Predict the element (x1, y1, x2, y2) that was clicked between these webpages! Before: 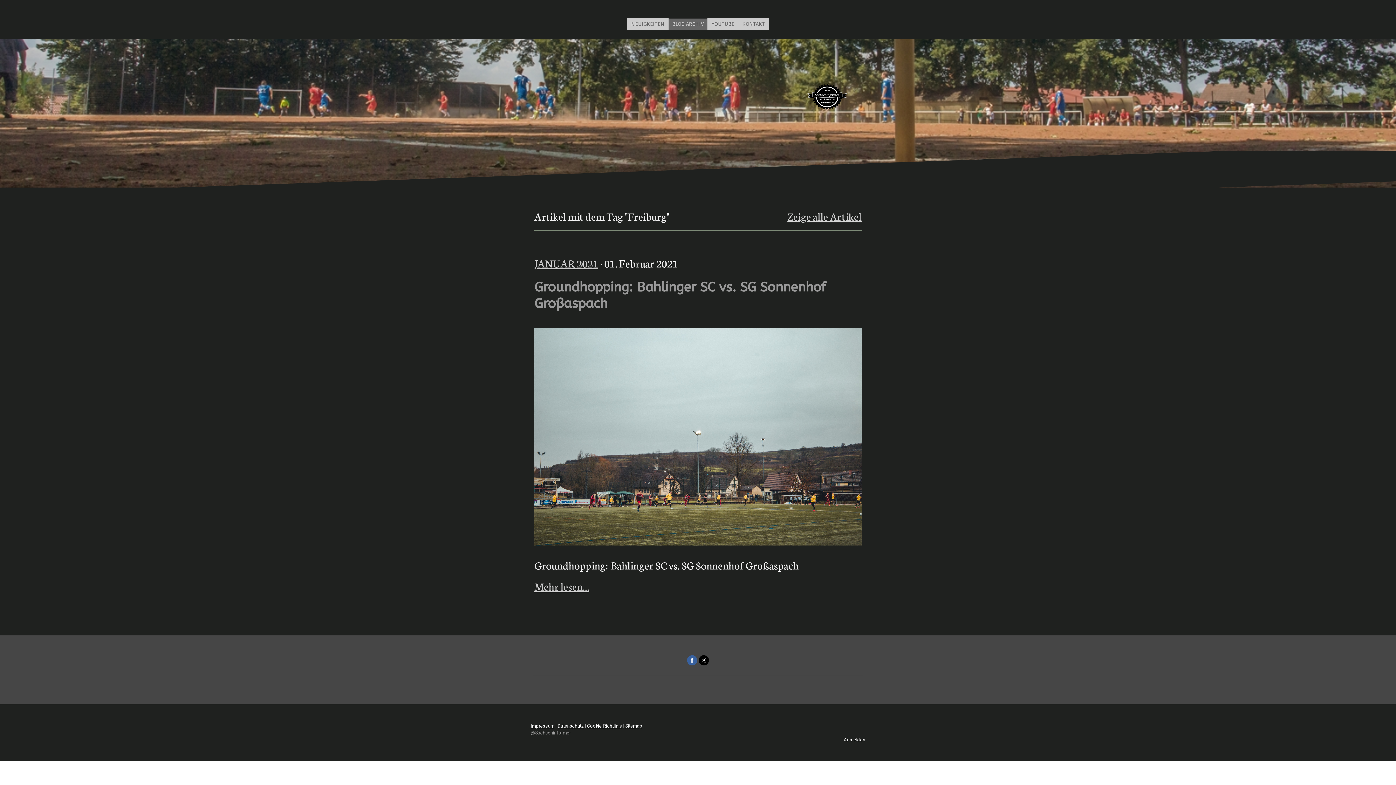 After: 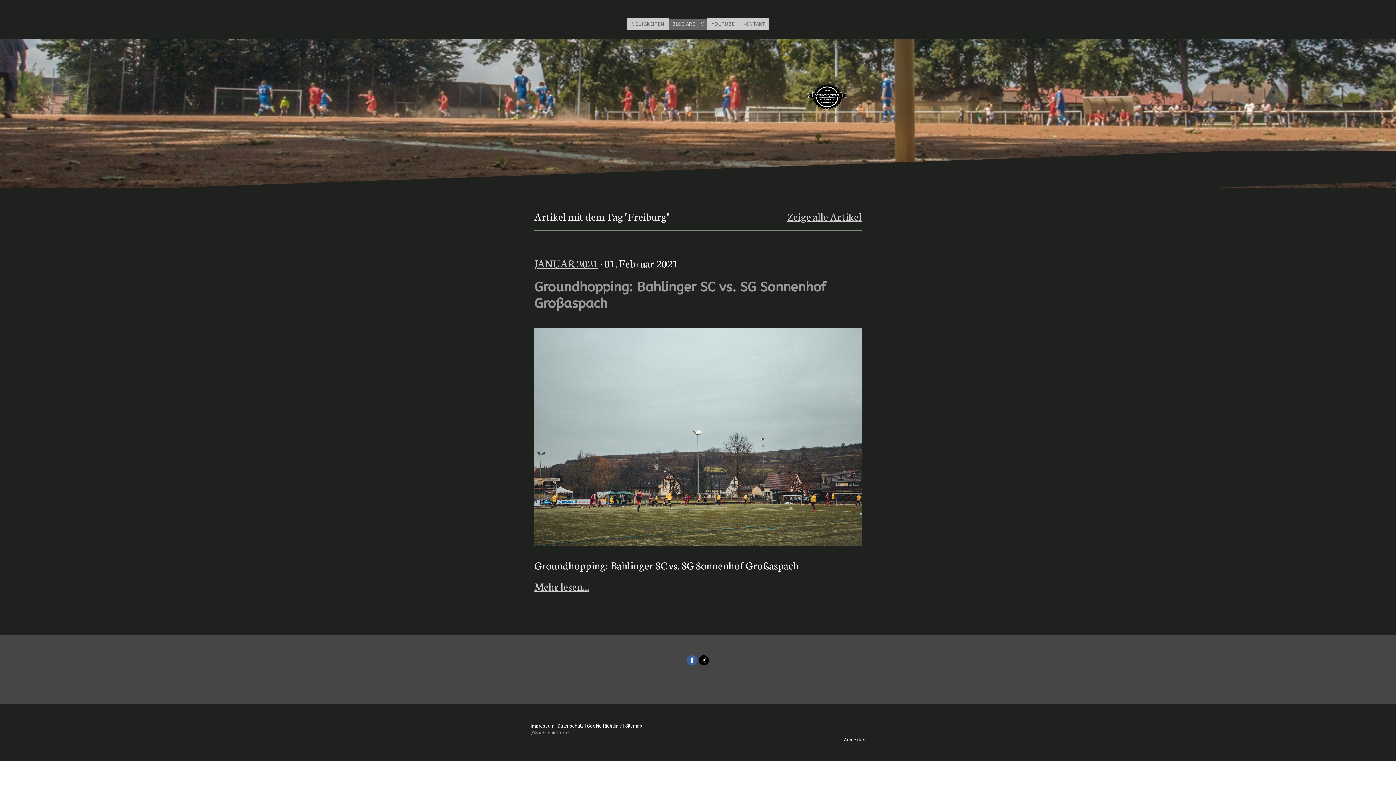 Action: bbox: (687, 655, 697, 665)